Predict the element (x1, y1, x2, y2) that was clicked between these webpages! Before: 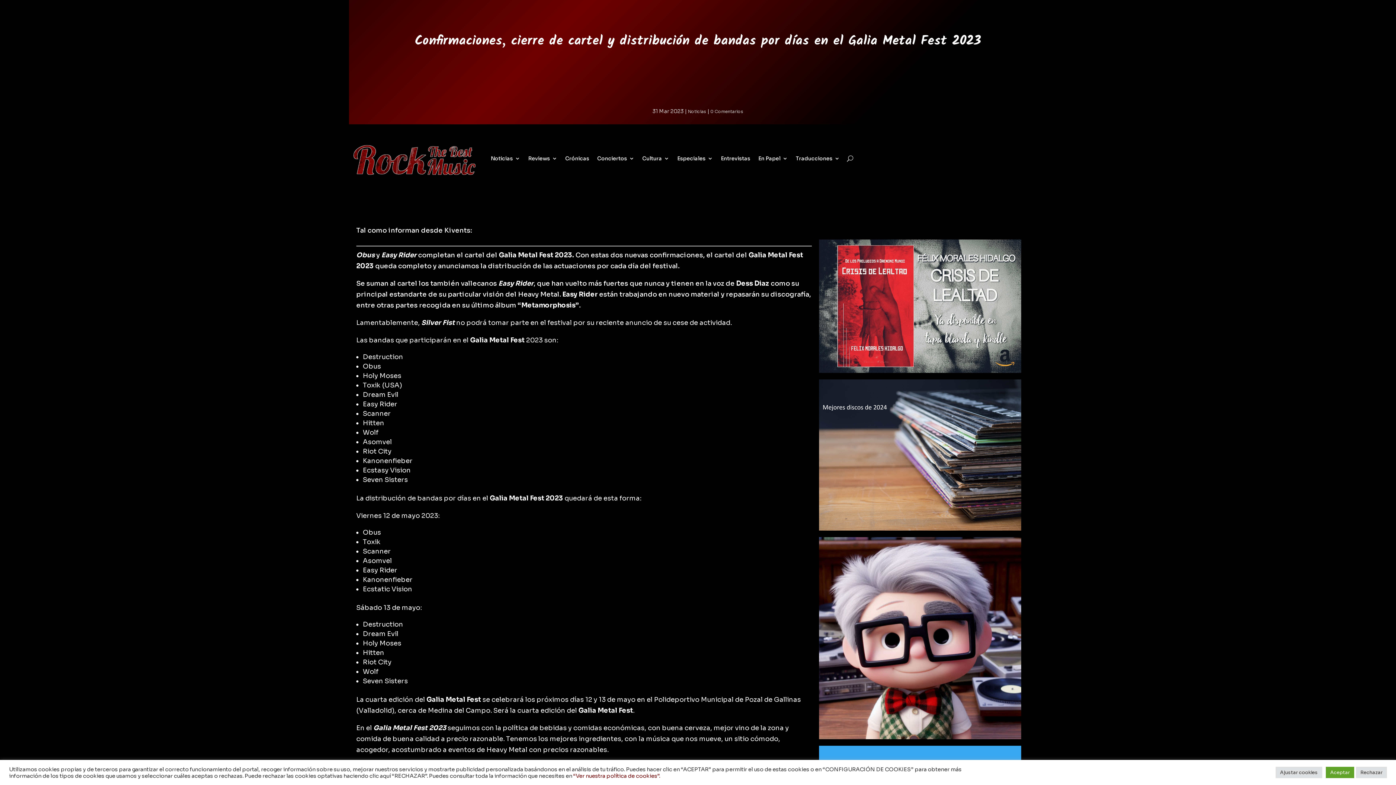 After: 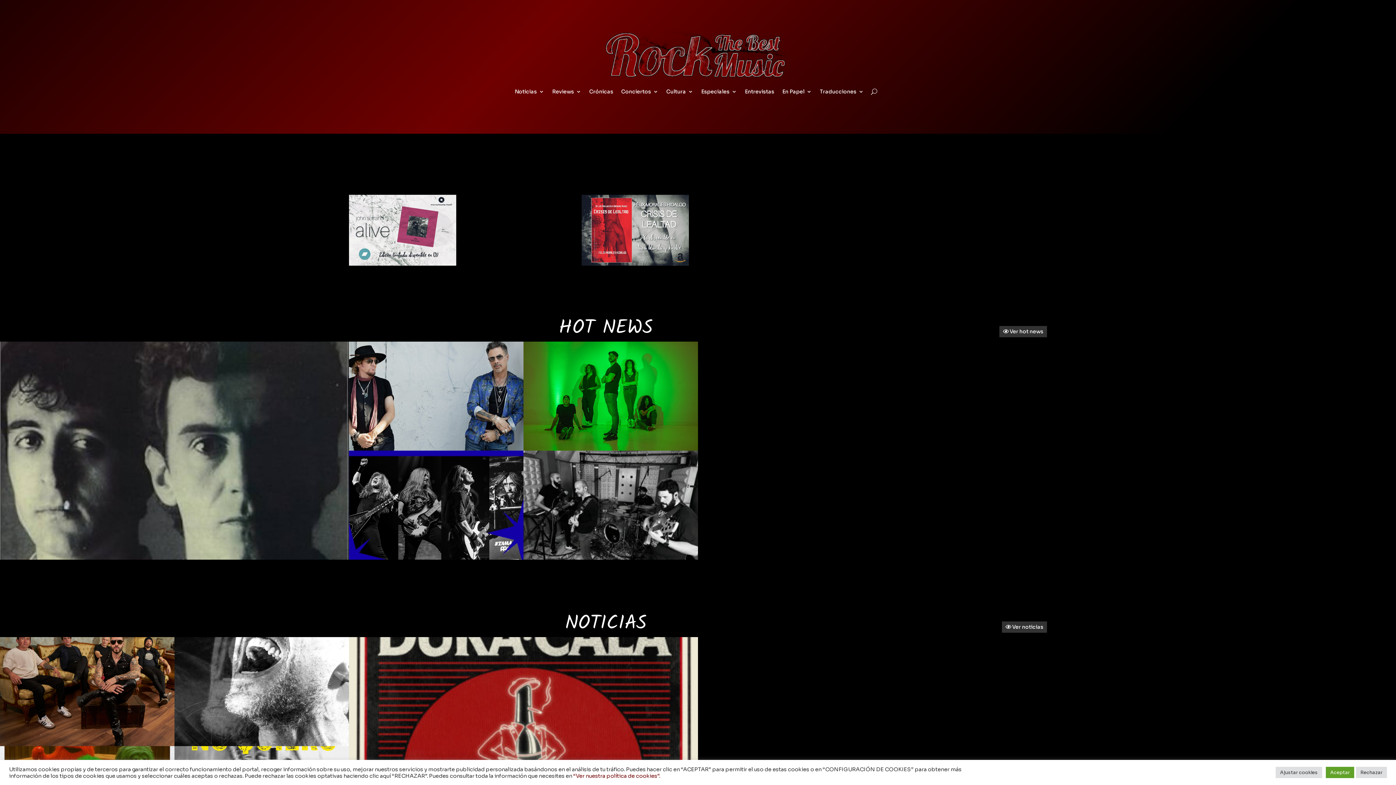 Action: bbox: (352, 141, 480, 175)